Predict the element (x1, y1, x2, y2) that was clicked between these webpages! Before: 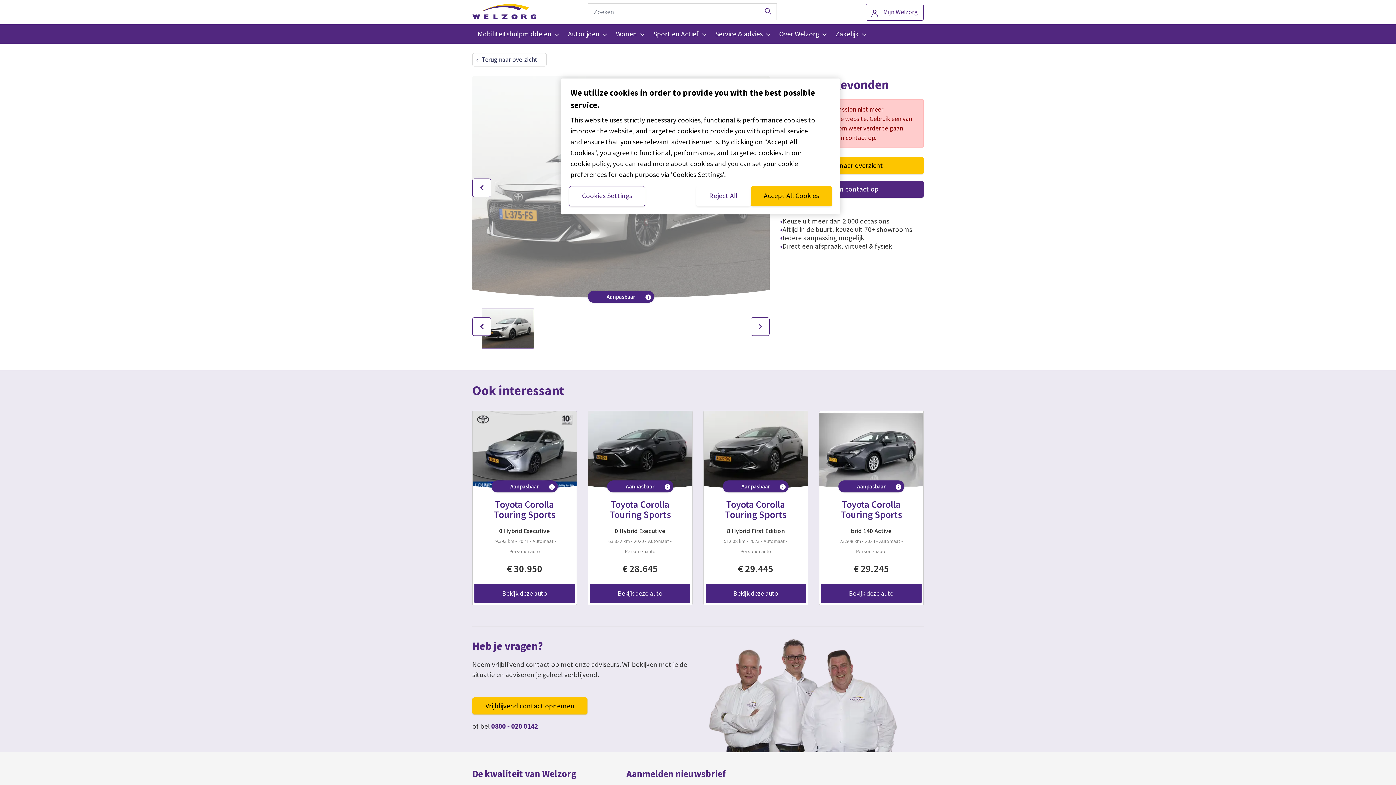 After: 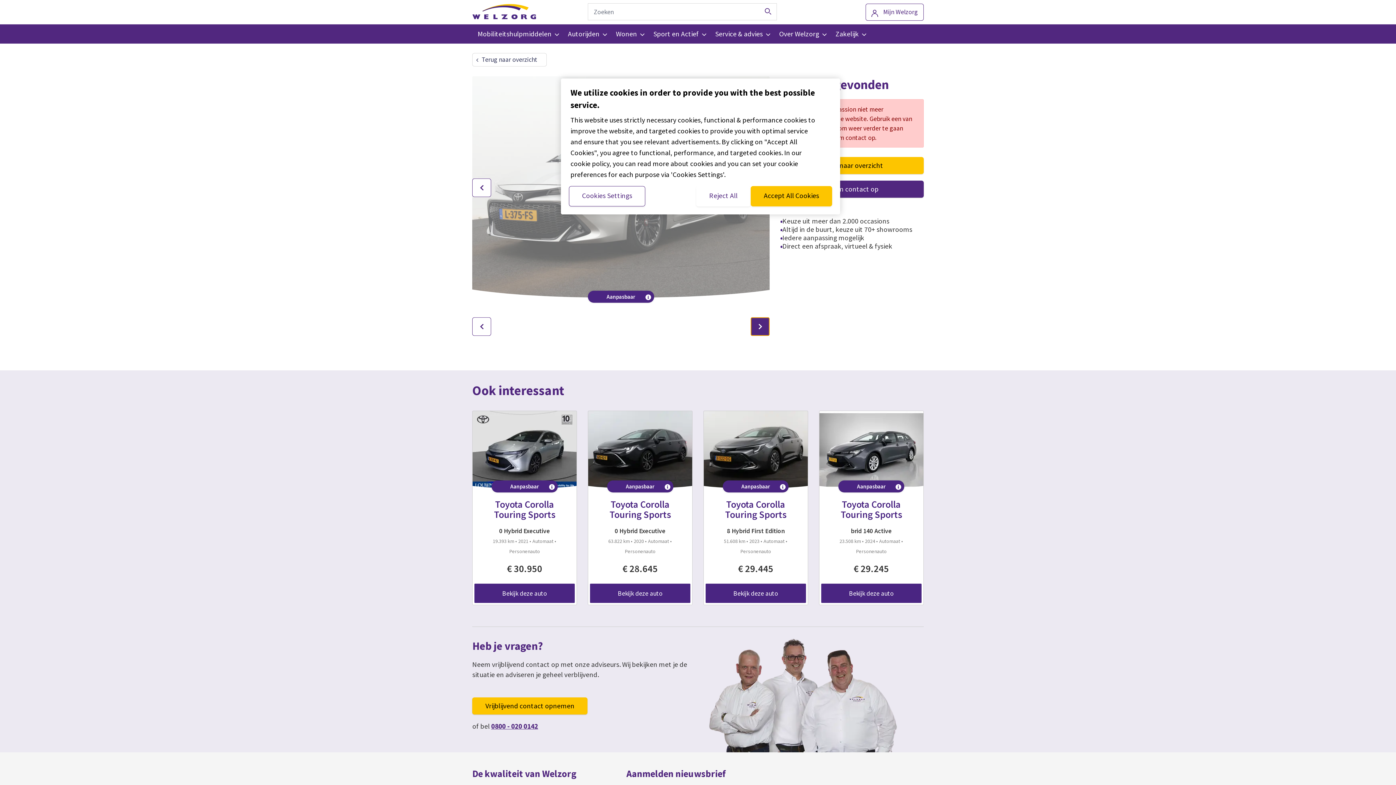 Action: bbox: (750, 317, 769, 336)